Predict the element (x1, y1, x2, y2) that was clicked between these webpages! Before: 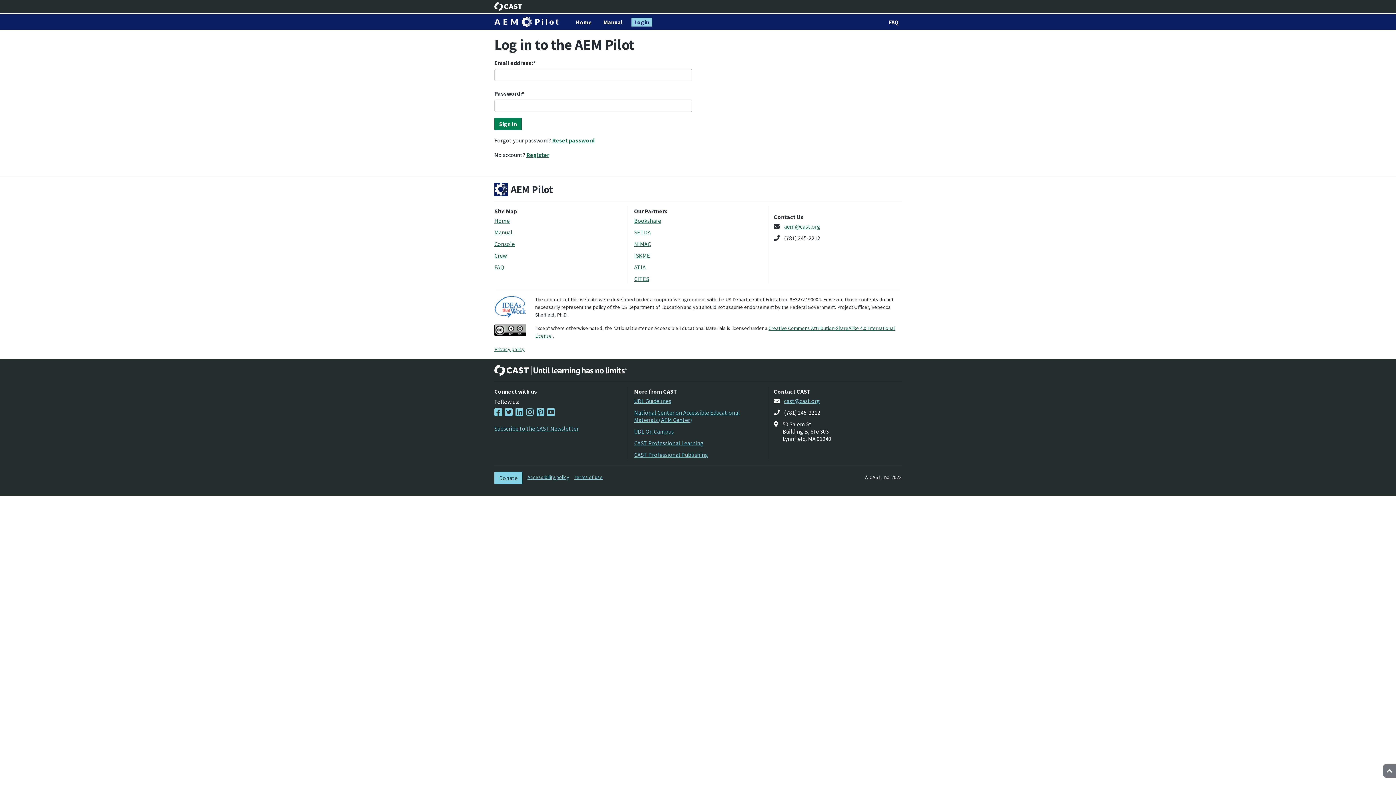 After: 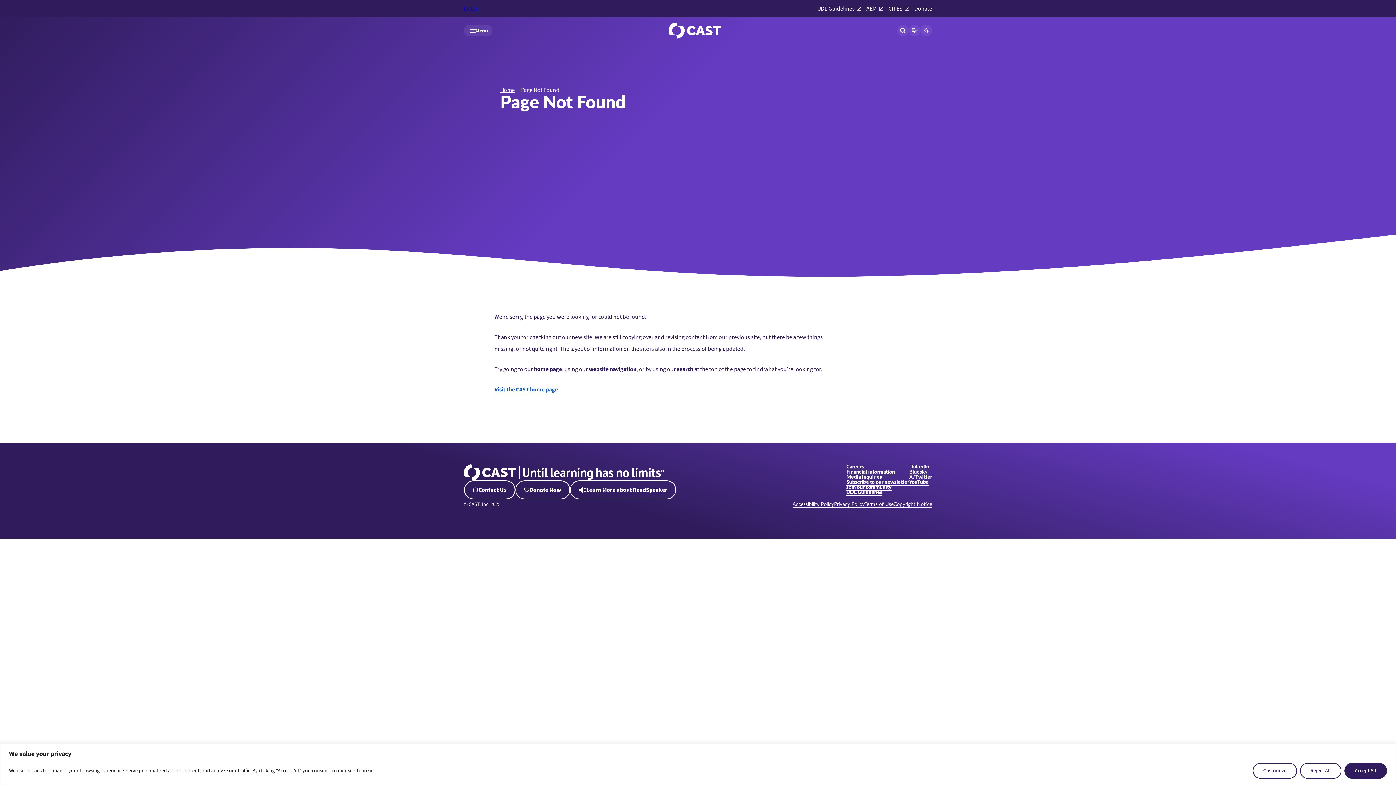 Action: bbox: (494, 472, 522, 484) label: Donate